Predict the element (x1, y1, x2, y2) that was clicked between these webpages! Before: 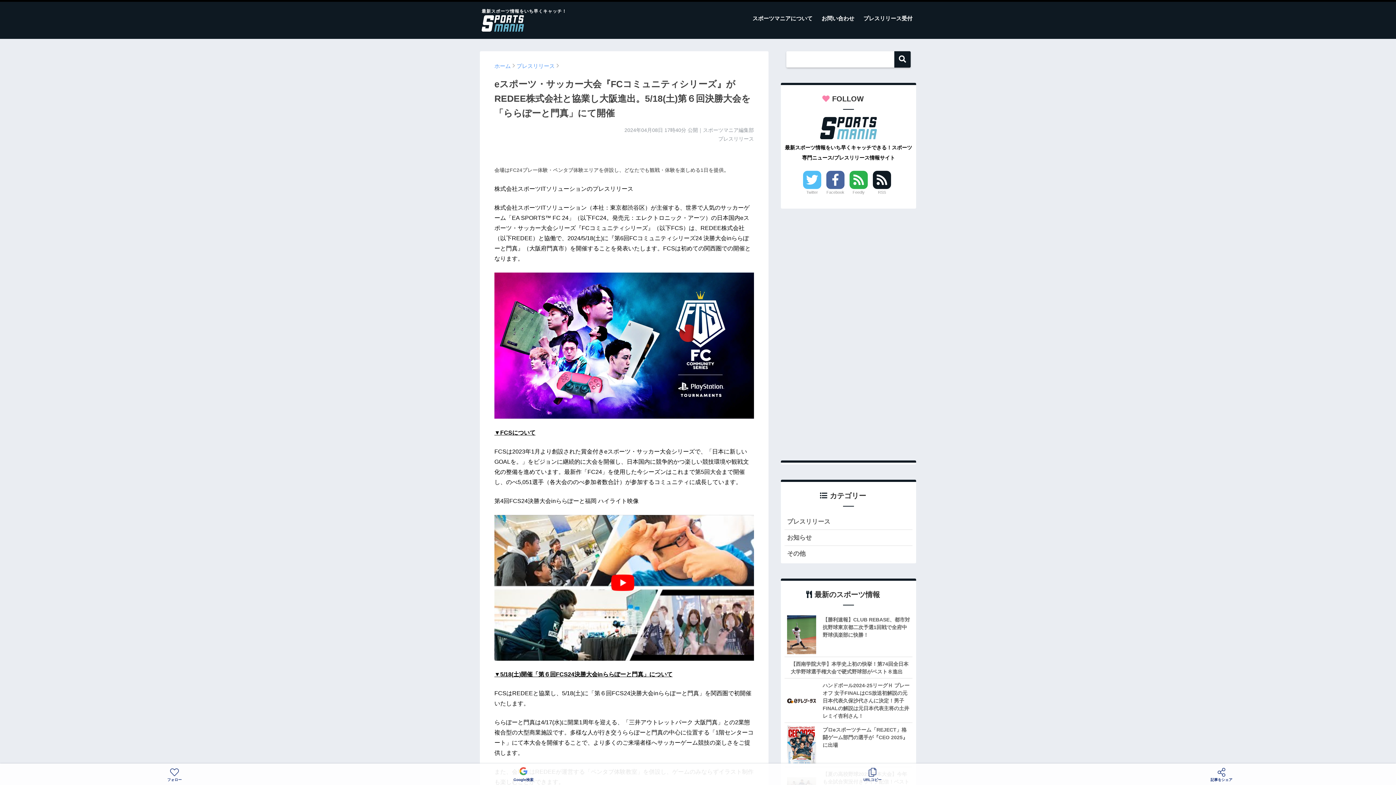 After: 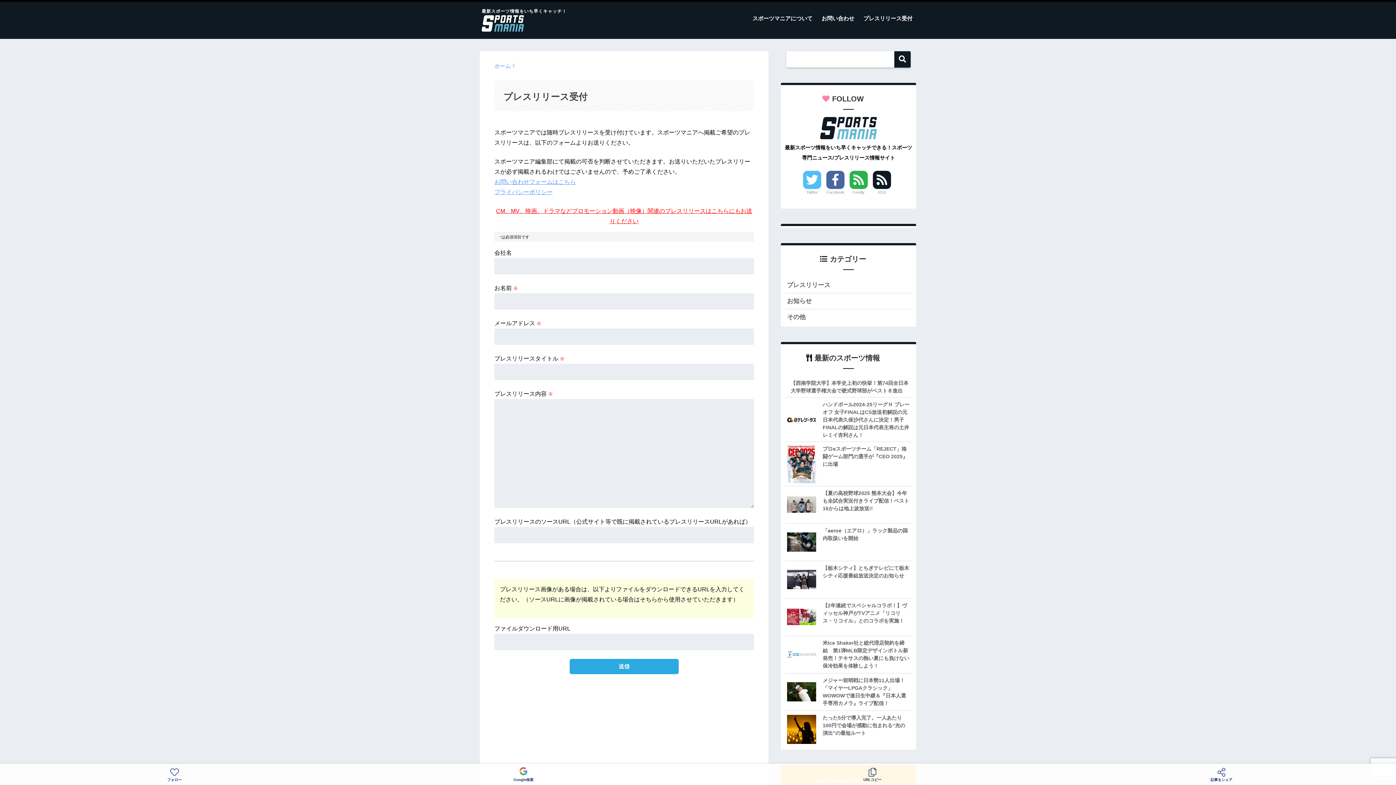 Action: label: プレスリリース受付 bbox: (860, 7, 916, 29)